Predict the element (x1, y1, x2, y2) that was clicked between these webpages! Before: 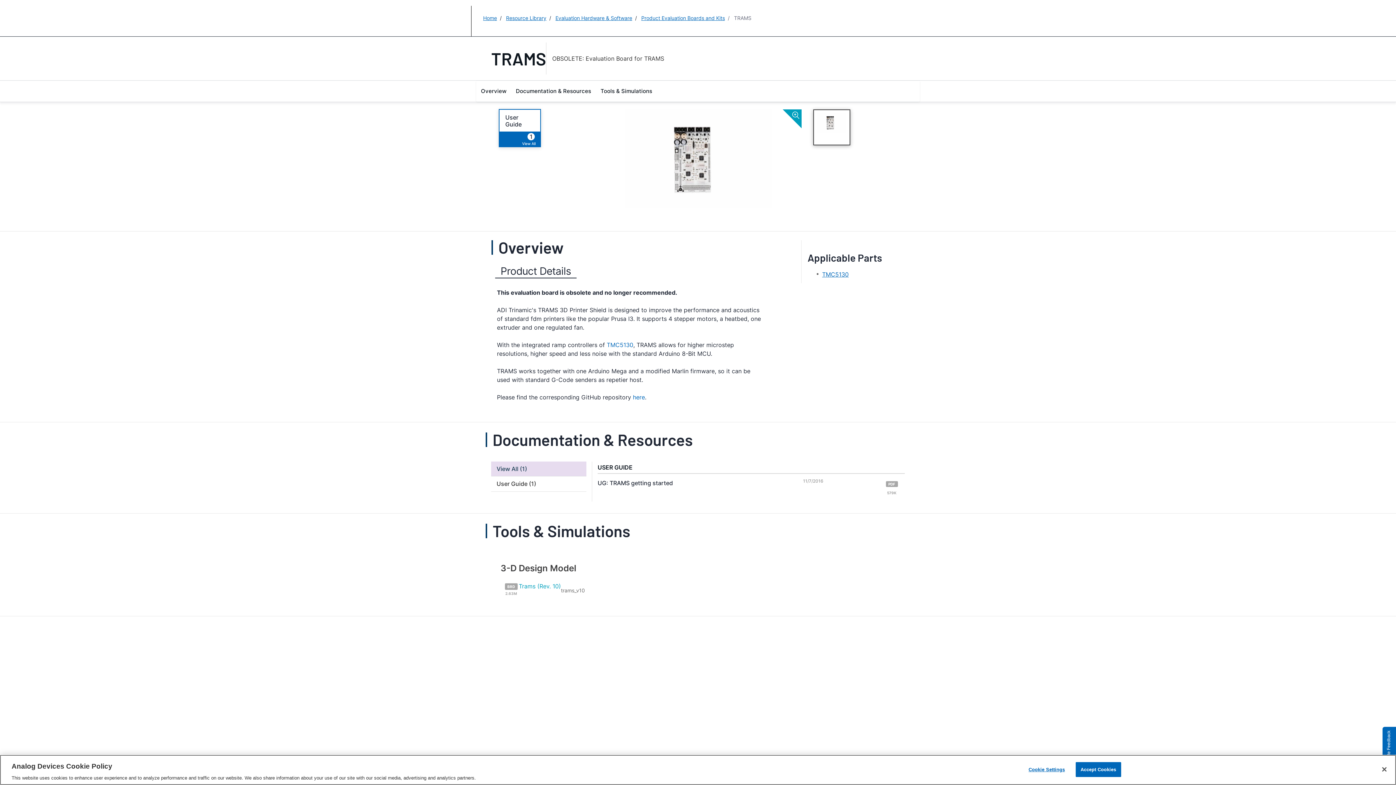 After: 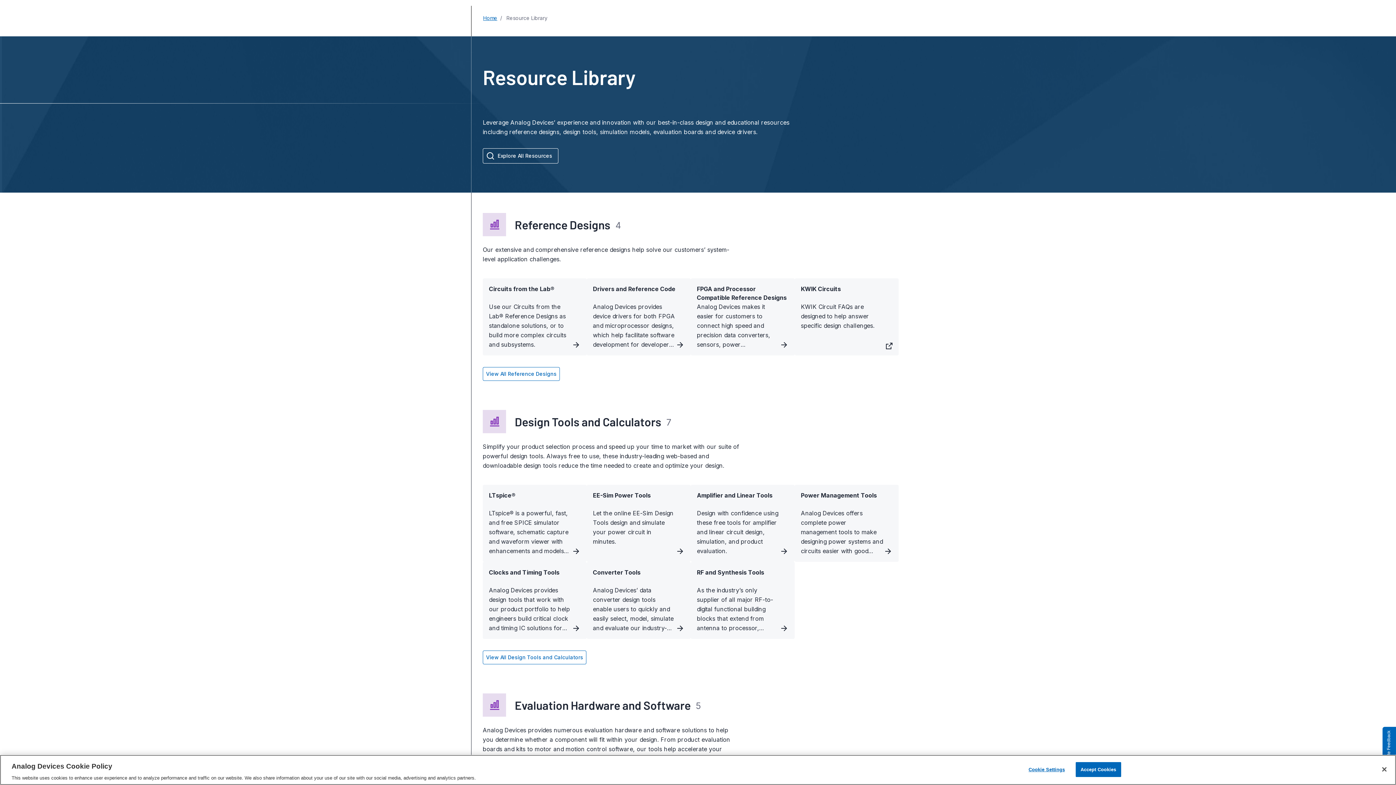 Action: bbox: (506, 14, 546, 21) label: Resource Library